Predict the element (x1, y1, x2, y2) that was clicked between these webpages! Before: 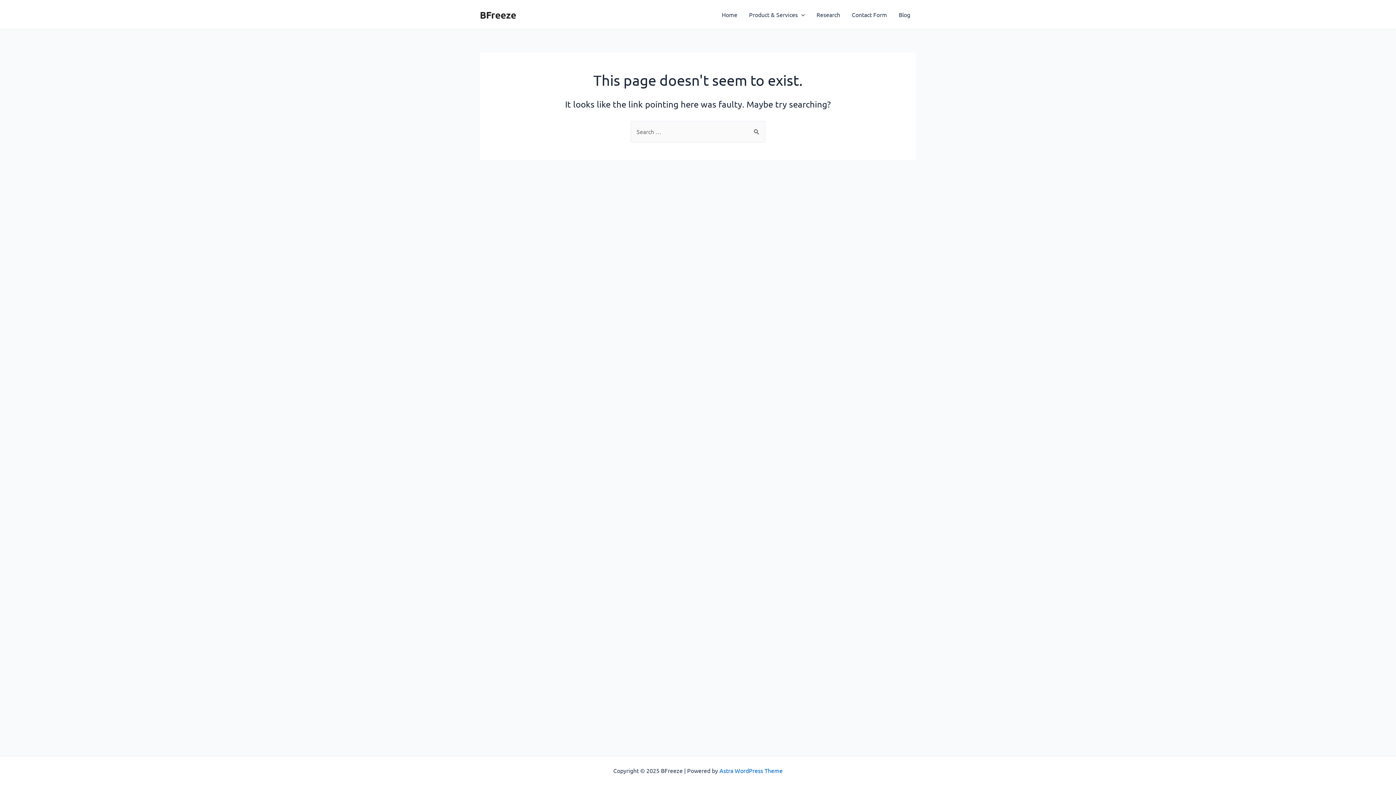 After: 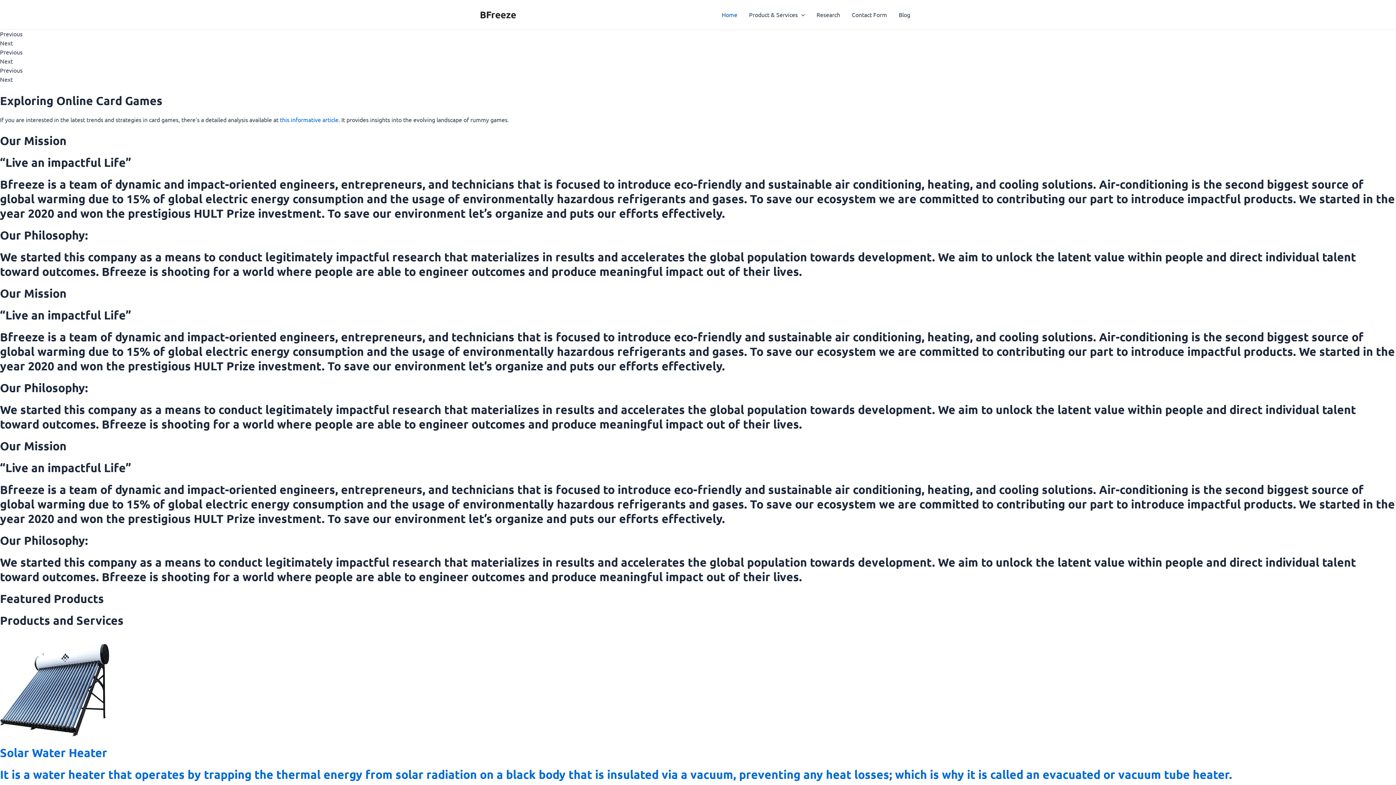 Action: label: Home bbox: (716, 0, 743, 29)